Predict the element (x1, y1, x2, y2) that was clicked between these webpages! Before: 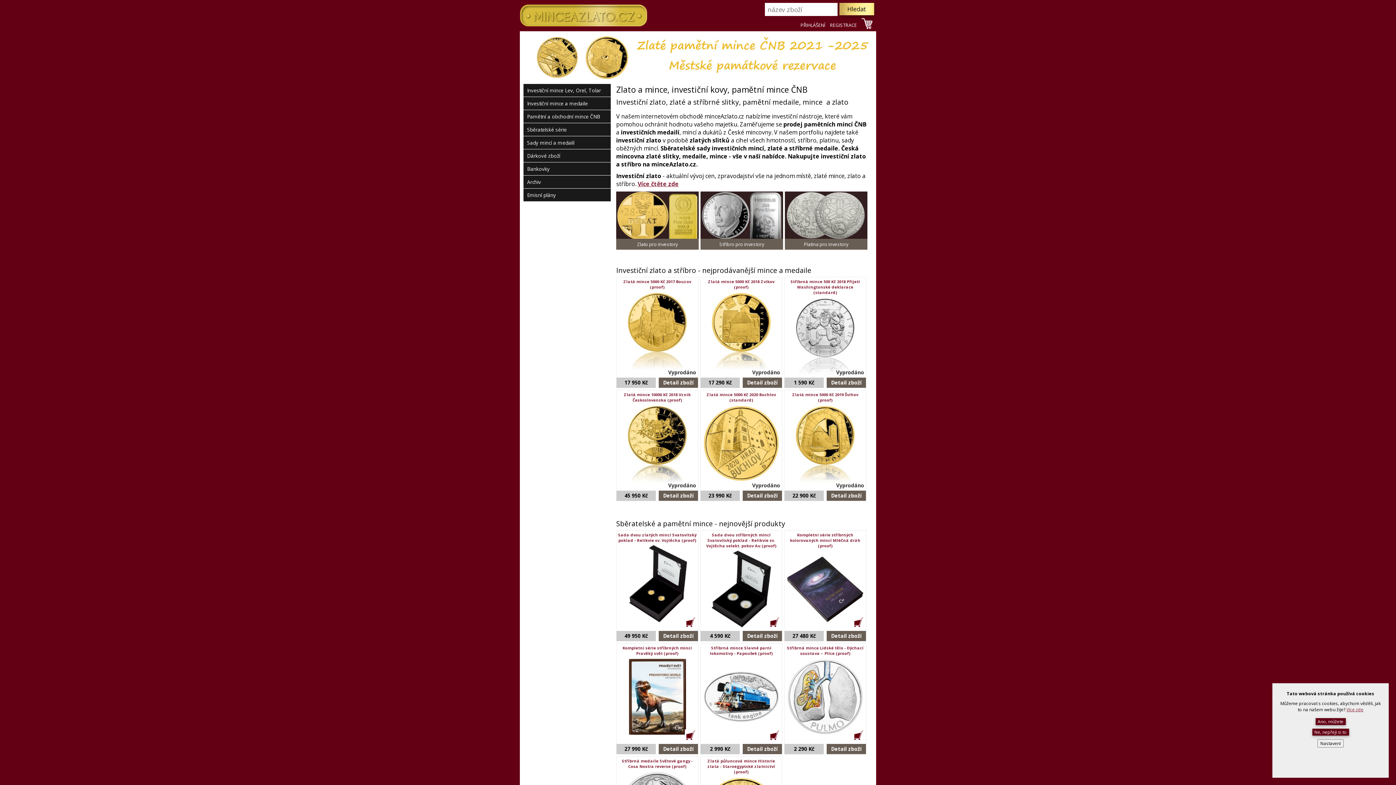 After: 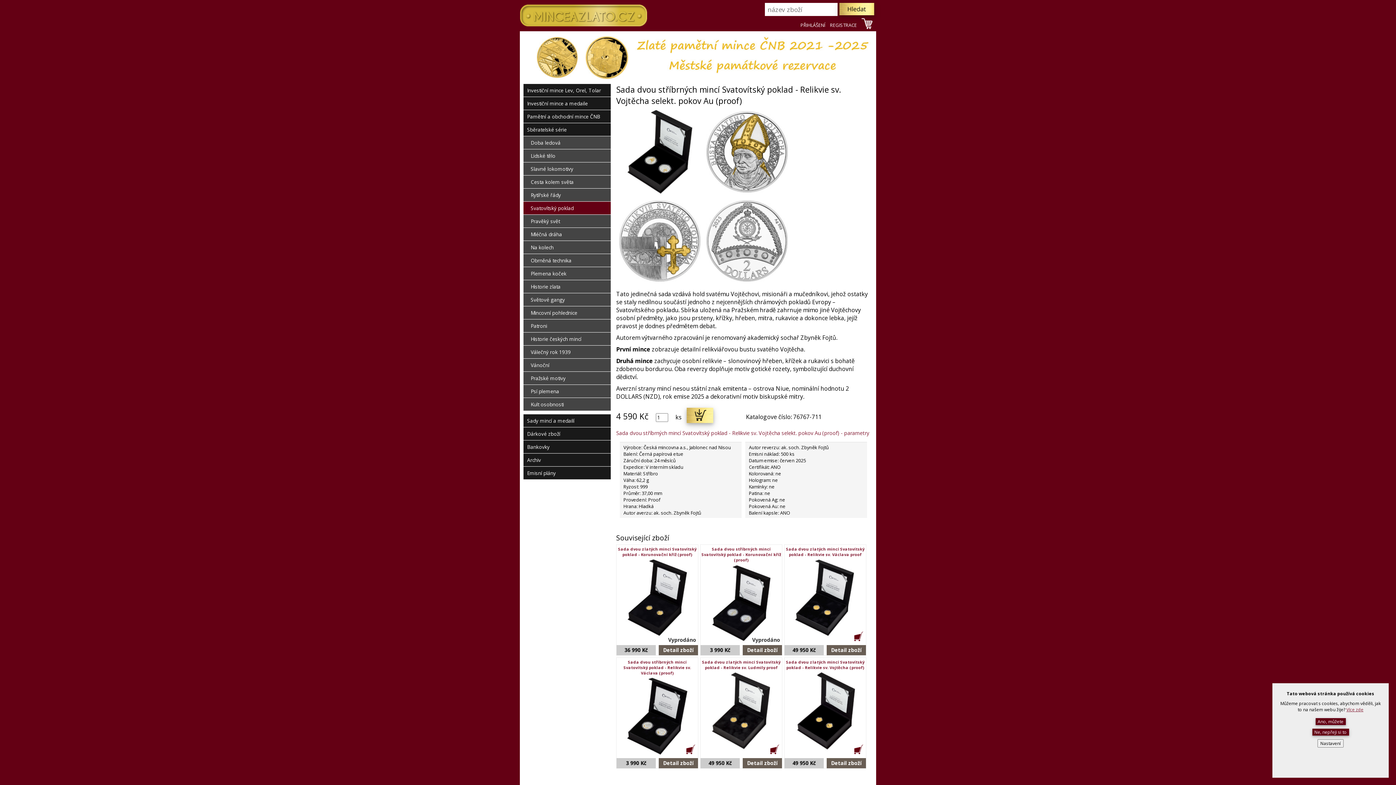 Action: bbox: (701, 532, 781, 548) label: Sada dvou stříbrných mincí Svatovítský poklad - Relikvie sv. Vojtěcha selekt. pokov Au (proof)